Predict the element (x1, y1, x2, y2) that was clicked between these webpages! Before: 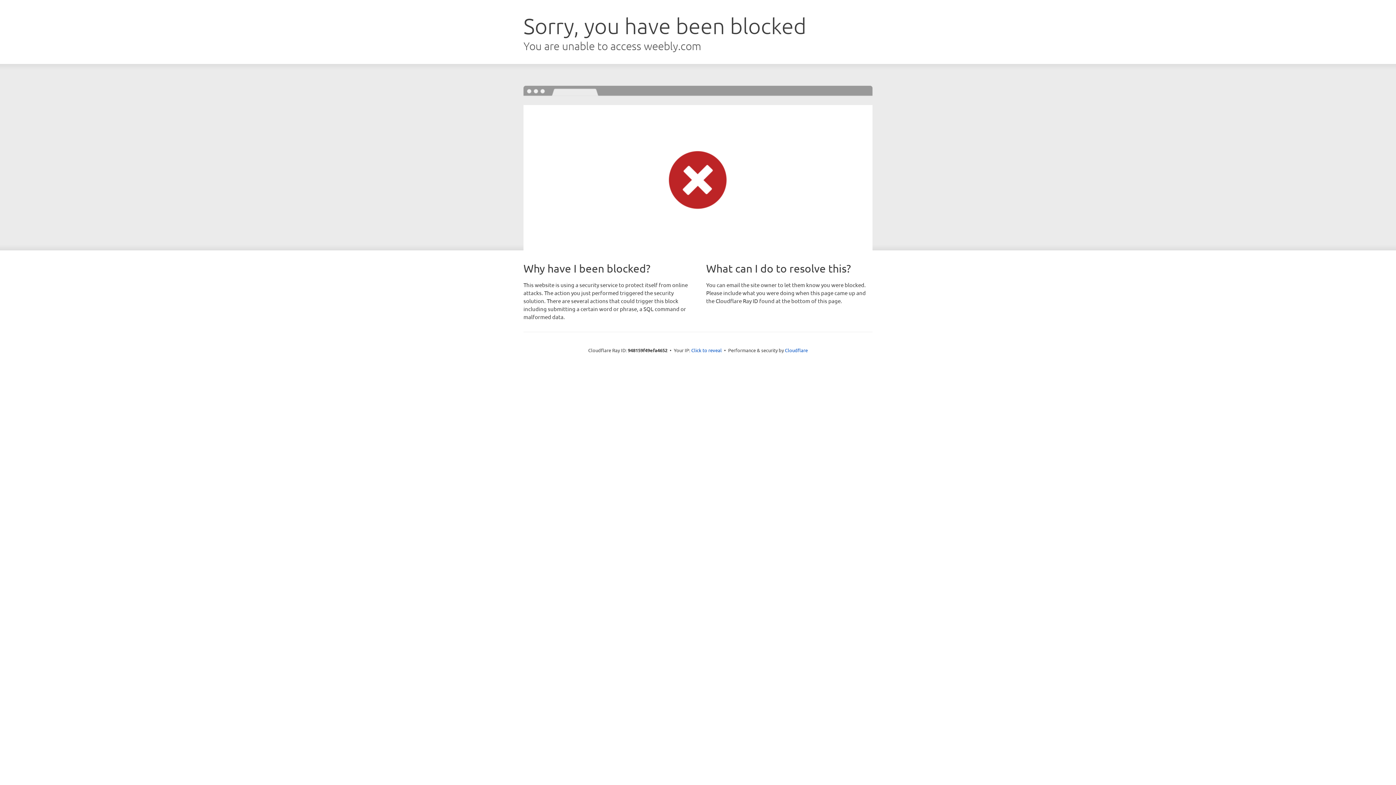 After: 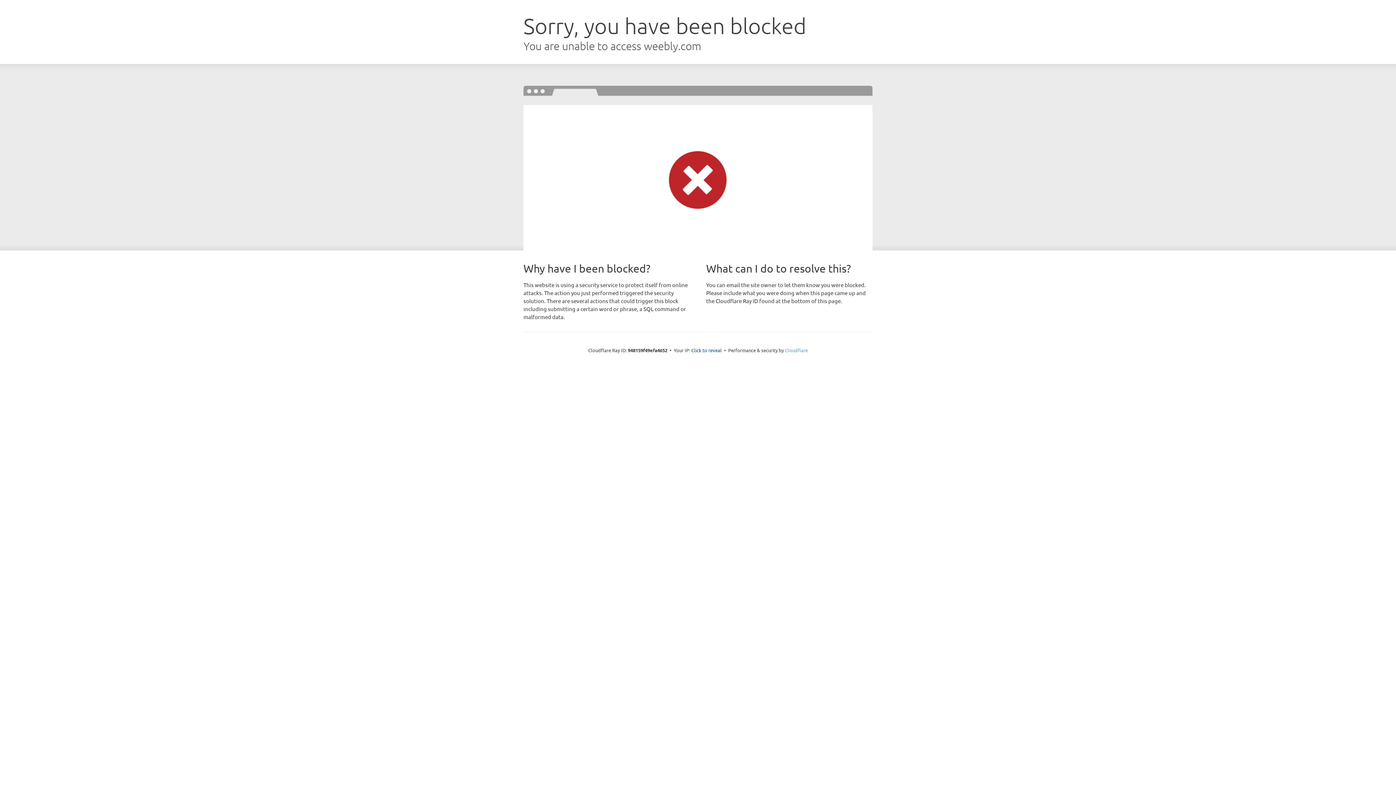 Action: bbox: (785, 347, 808, 353) label: Cloudflare